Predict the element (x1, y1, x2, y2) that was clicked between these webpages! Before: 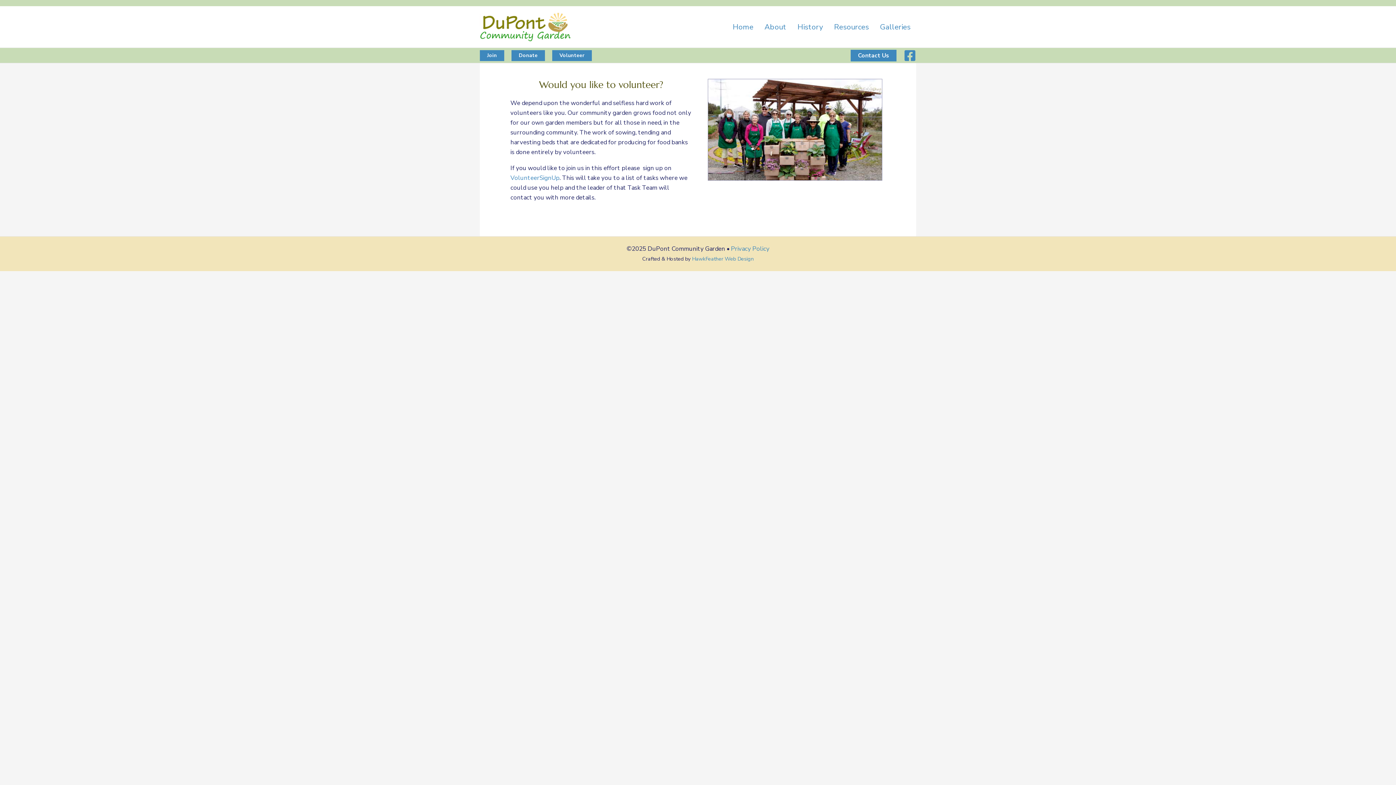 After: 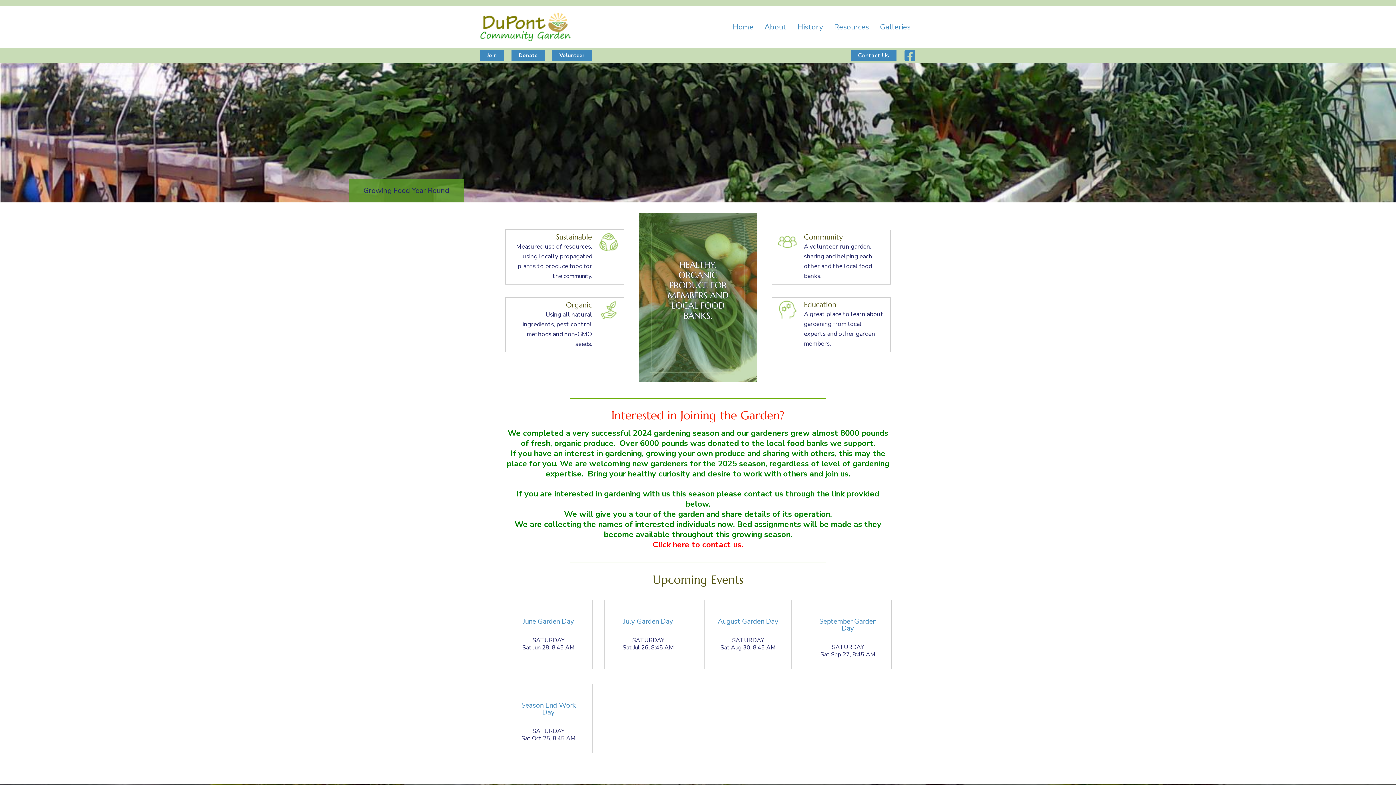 Action: label: Home bbox: (727, 8, 759, 45)